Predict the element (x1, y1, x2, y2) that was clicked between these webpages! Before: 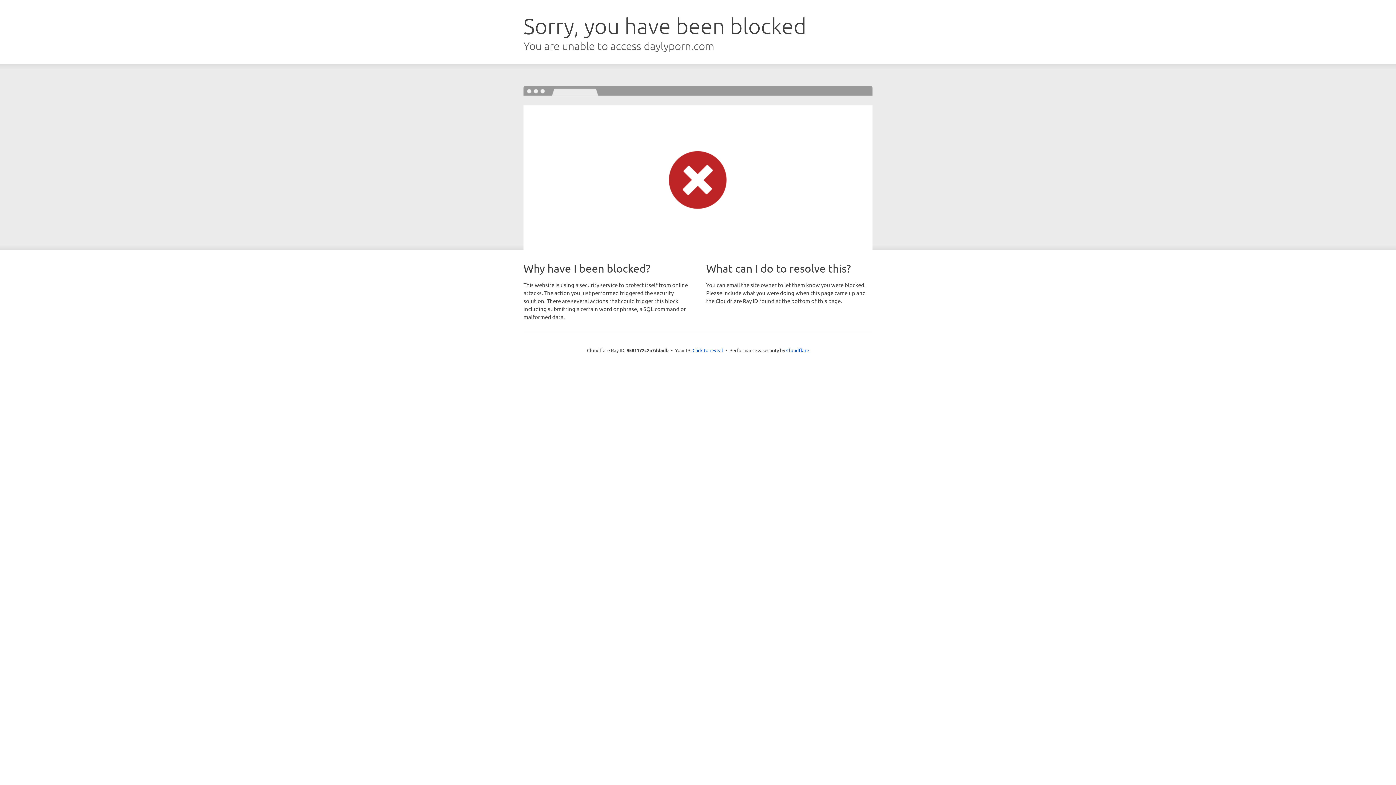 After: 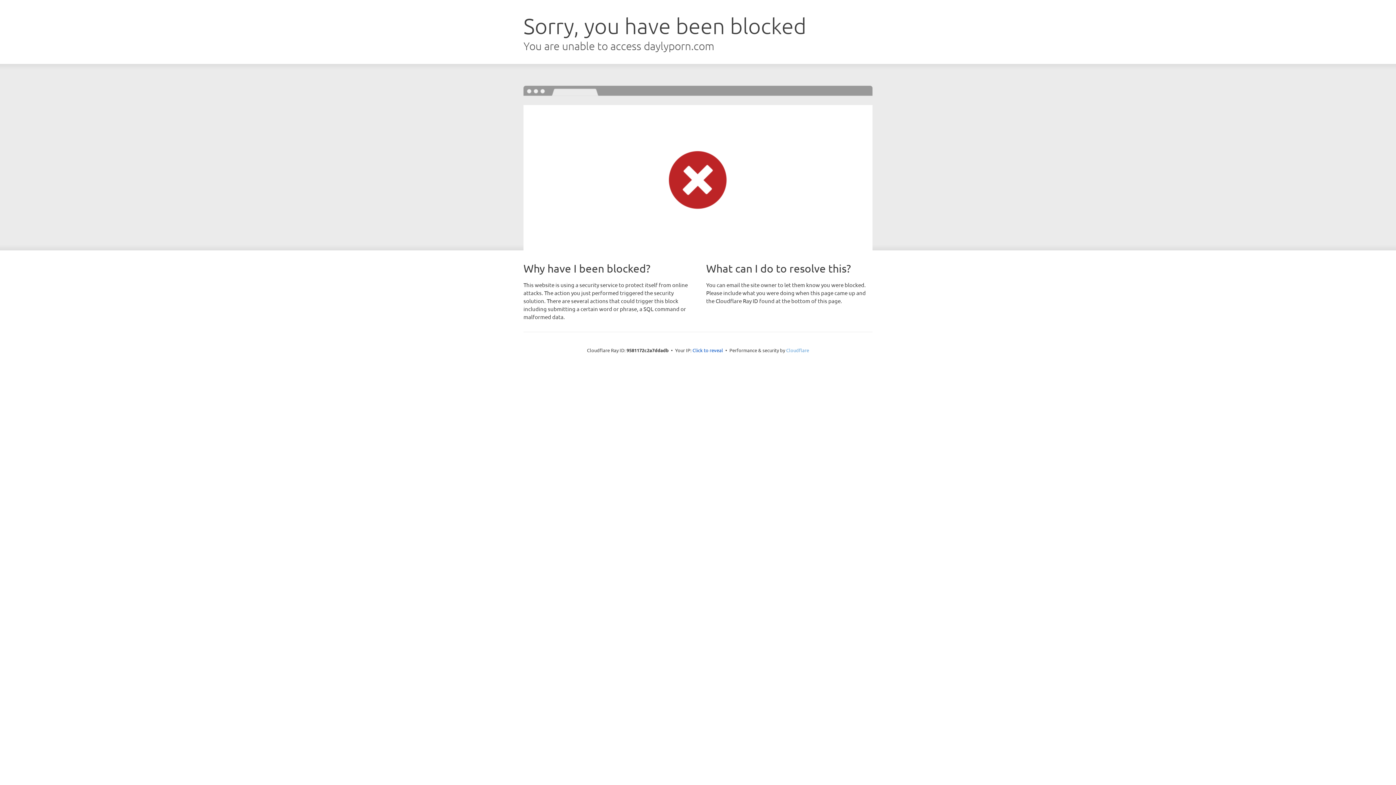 Action: label: Cloudflare bbox: (786, 347, 809, 353)